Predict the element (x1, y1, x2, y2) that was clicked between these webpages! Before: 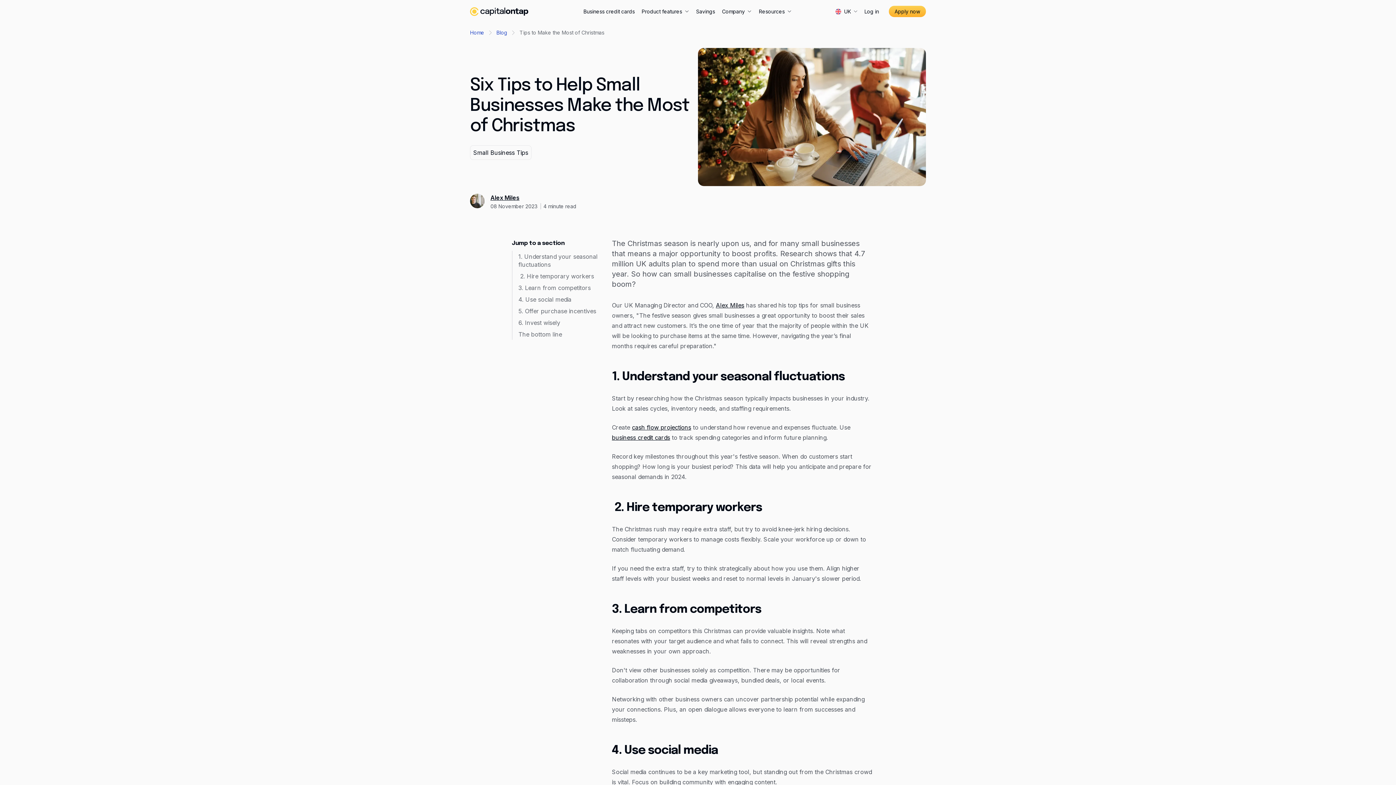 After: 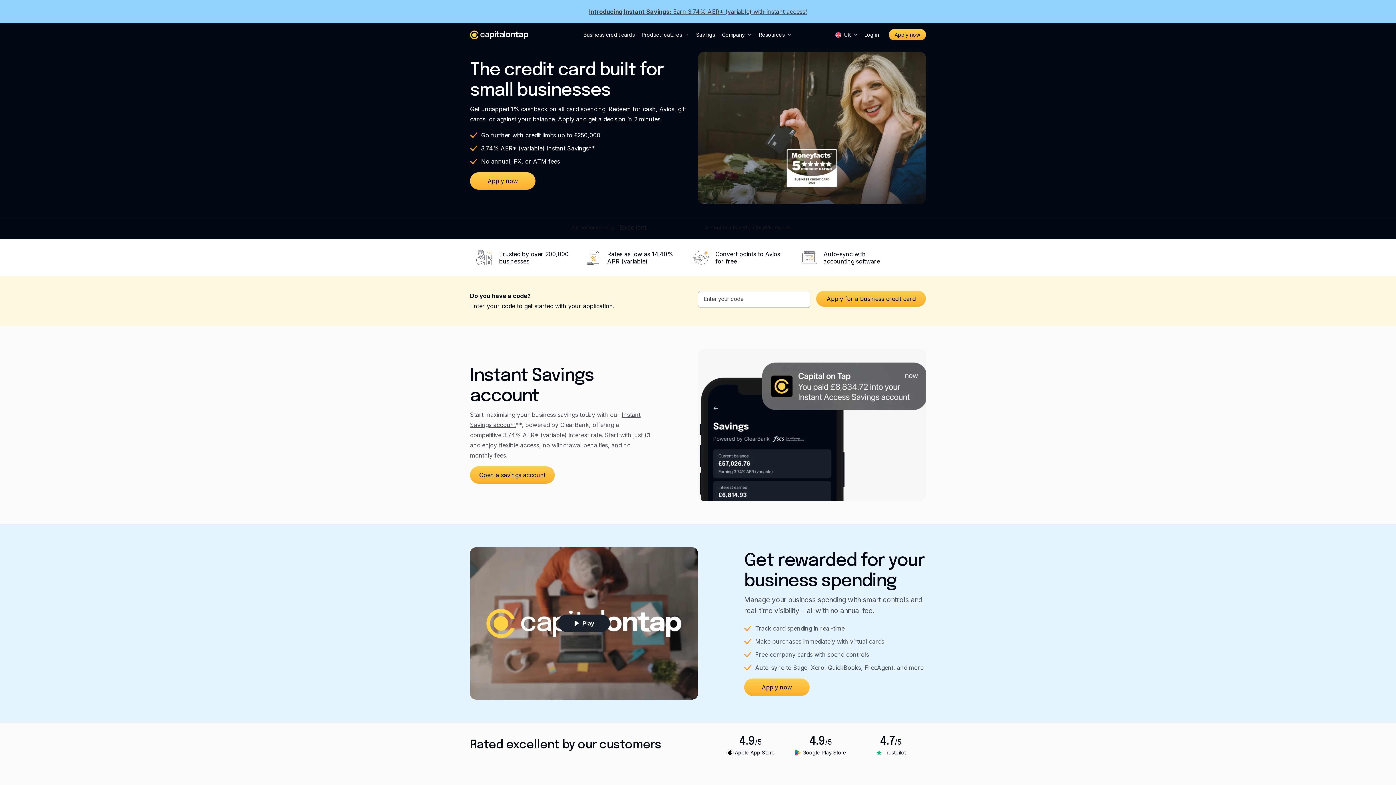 Action: bbox: (470, 29, 484, 36) label: Home